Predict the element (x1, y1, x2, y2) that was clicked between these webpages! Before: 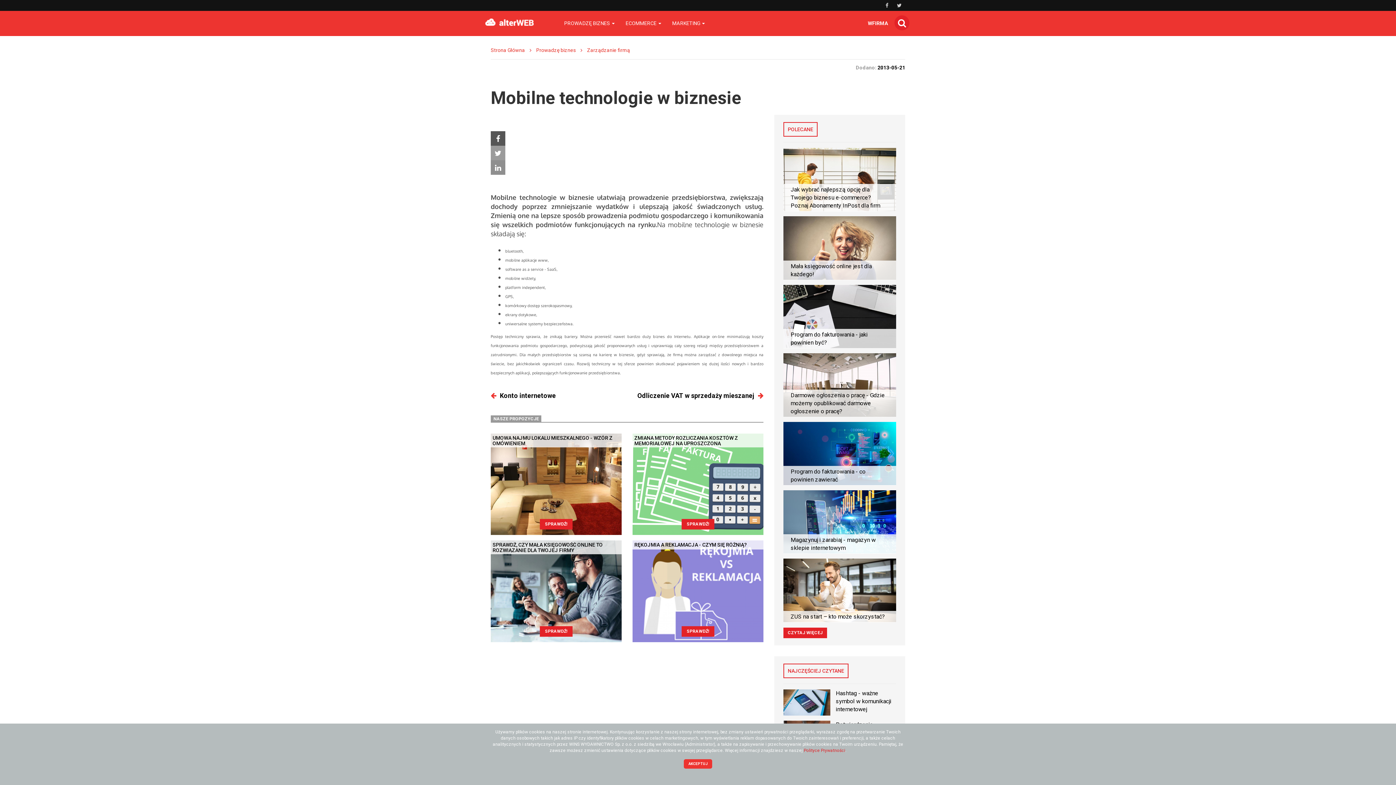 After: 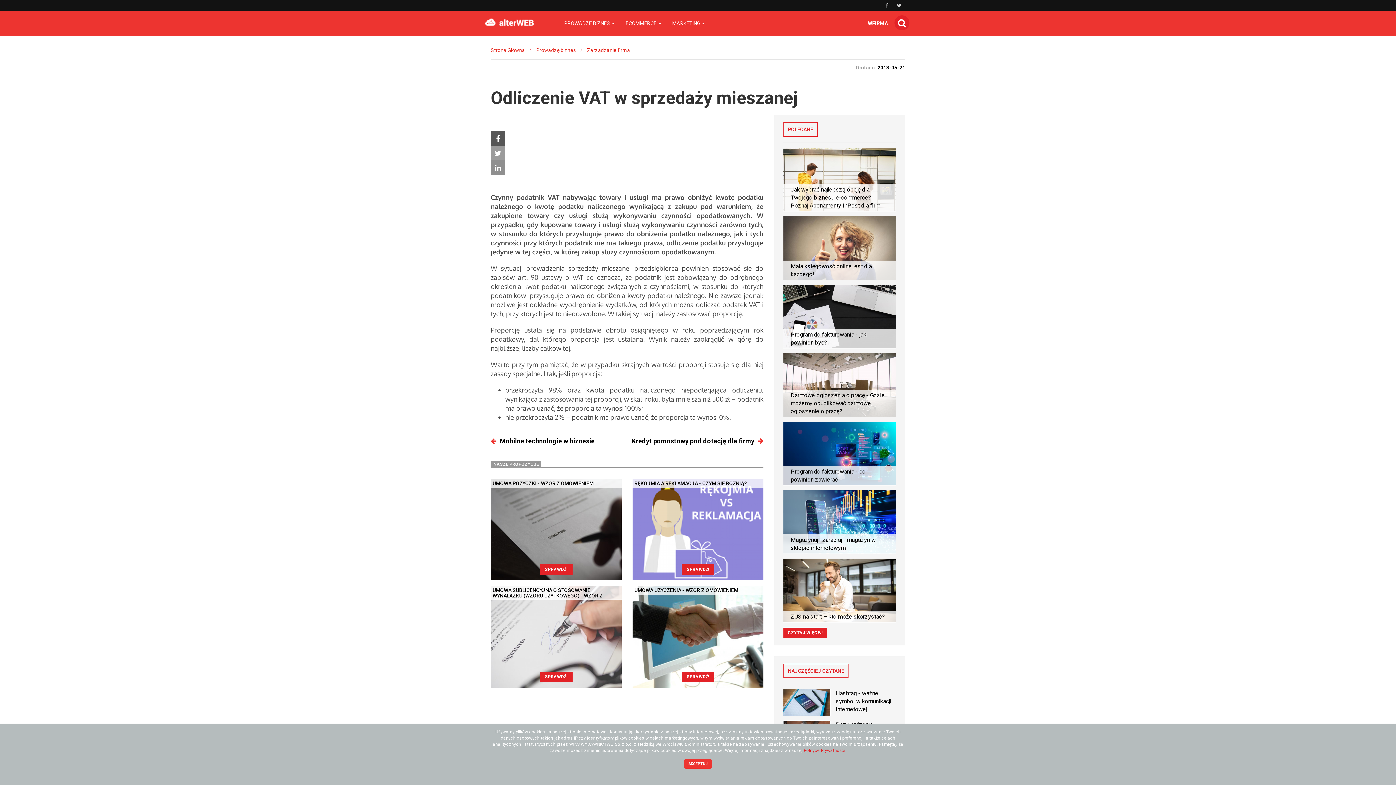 Action: label: Odliczenie VAT w sprzedaży mieszanej bbox: (637, 392, 754, 399)